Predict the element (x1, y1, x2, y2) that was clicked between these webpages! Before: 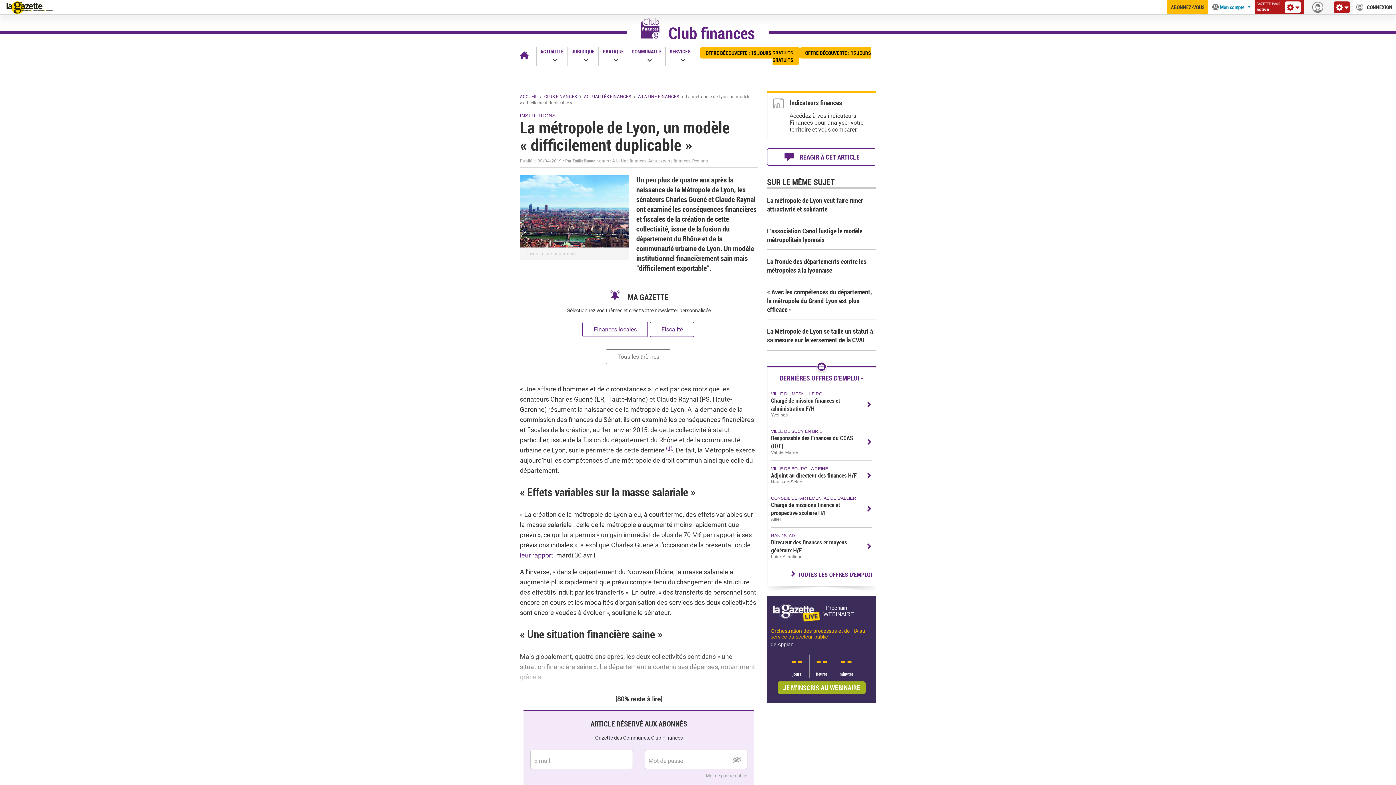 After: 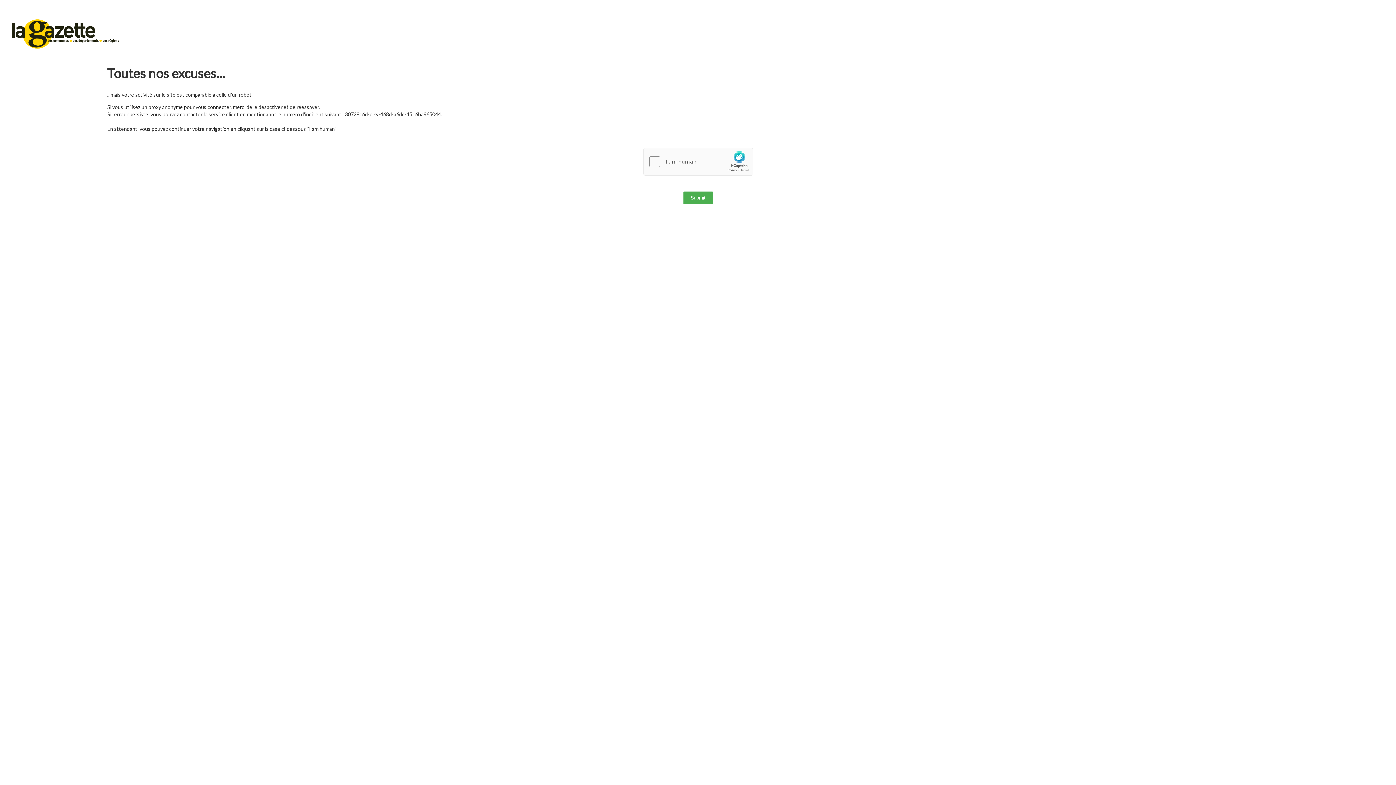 Action: label: La fronde des départements contre les métropoles à la lyonnaise bbox: (767, 257, 866, 274)